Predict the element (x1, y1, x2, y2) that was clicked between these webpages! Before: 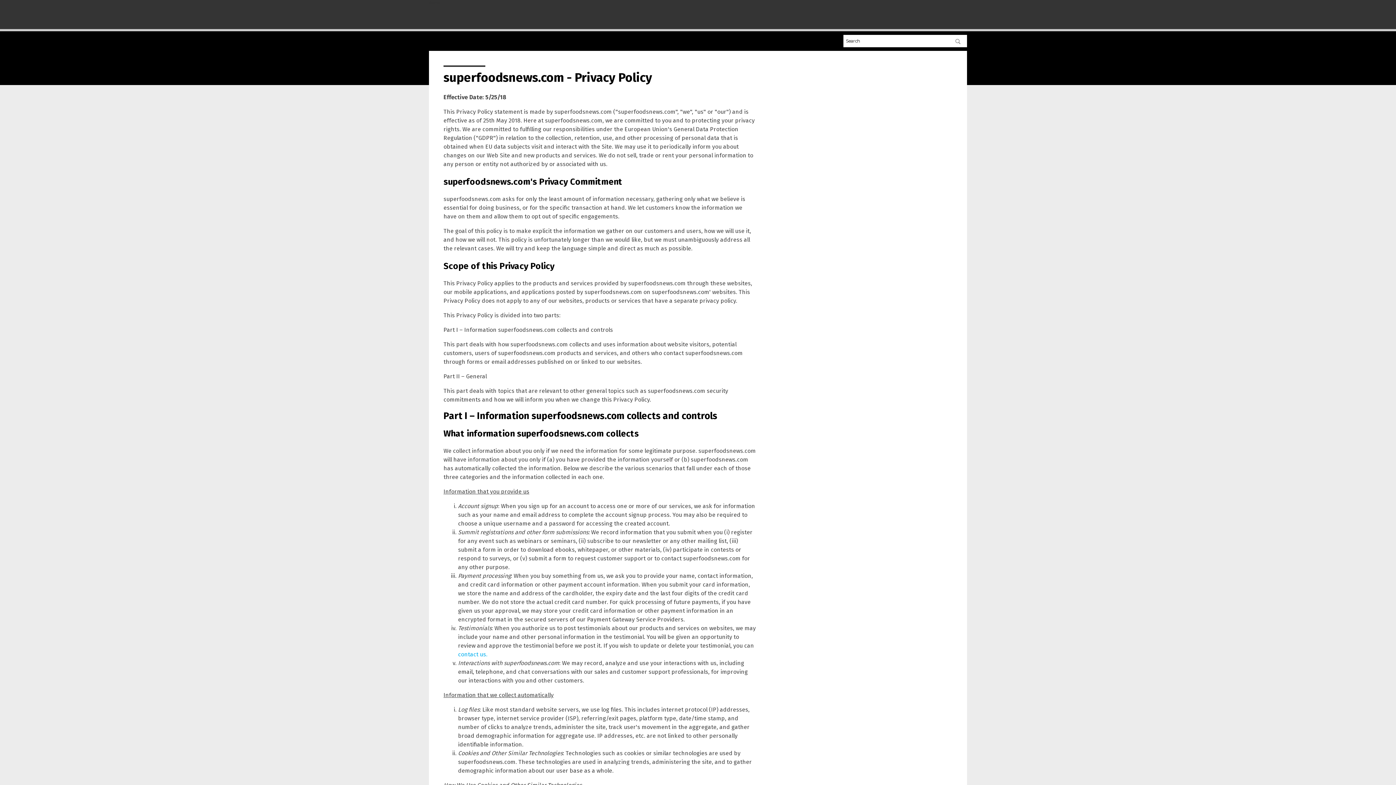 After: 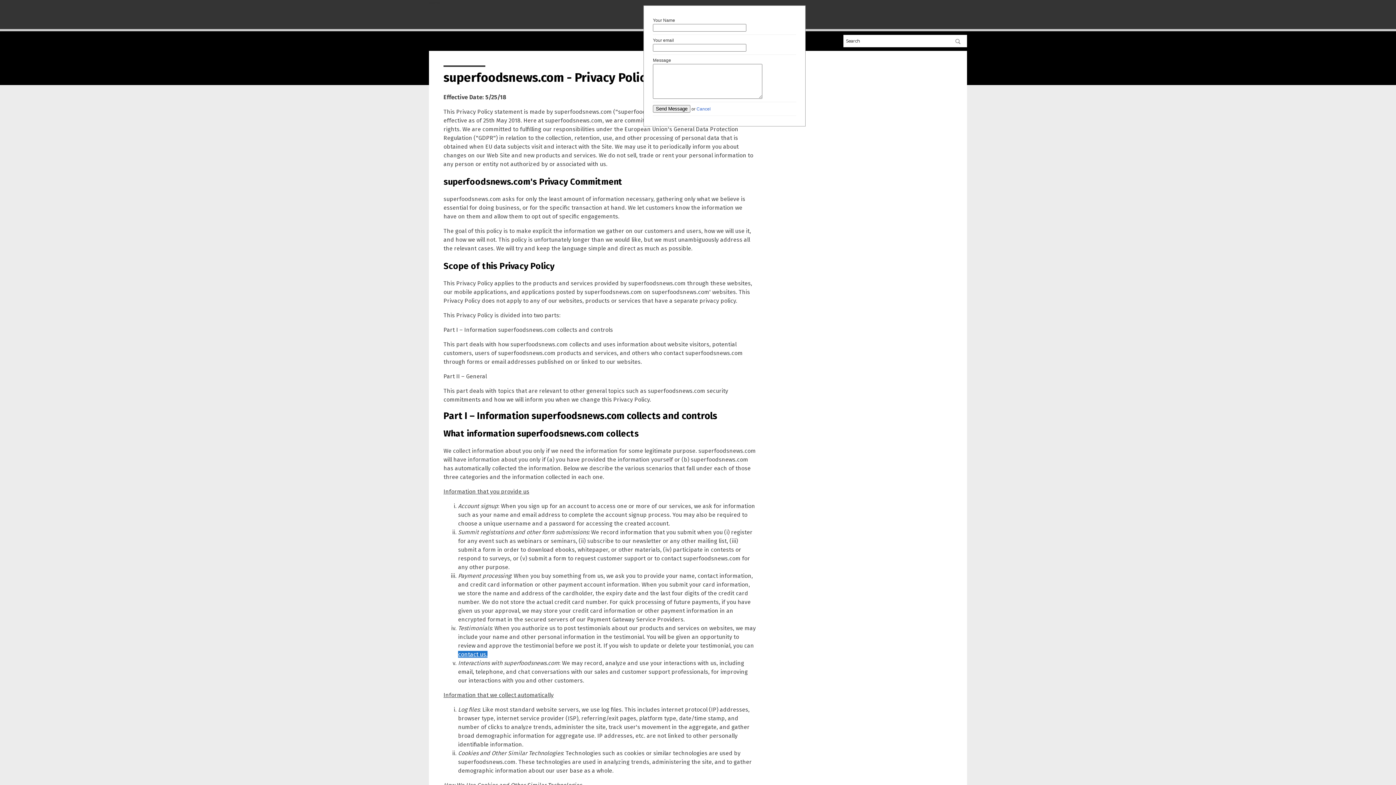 Action: bbox: (458, 651, 487, 658) label: contact us.